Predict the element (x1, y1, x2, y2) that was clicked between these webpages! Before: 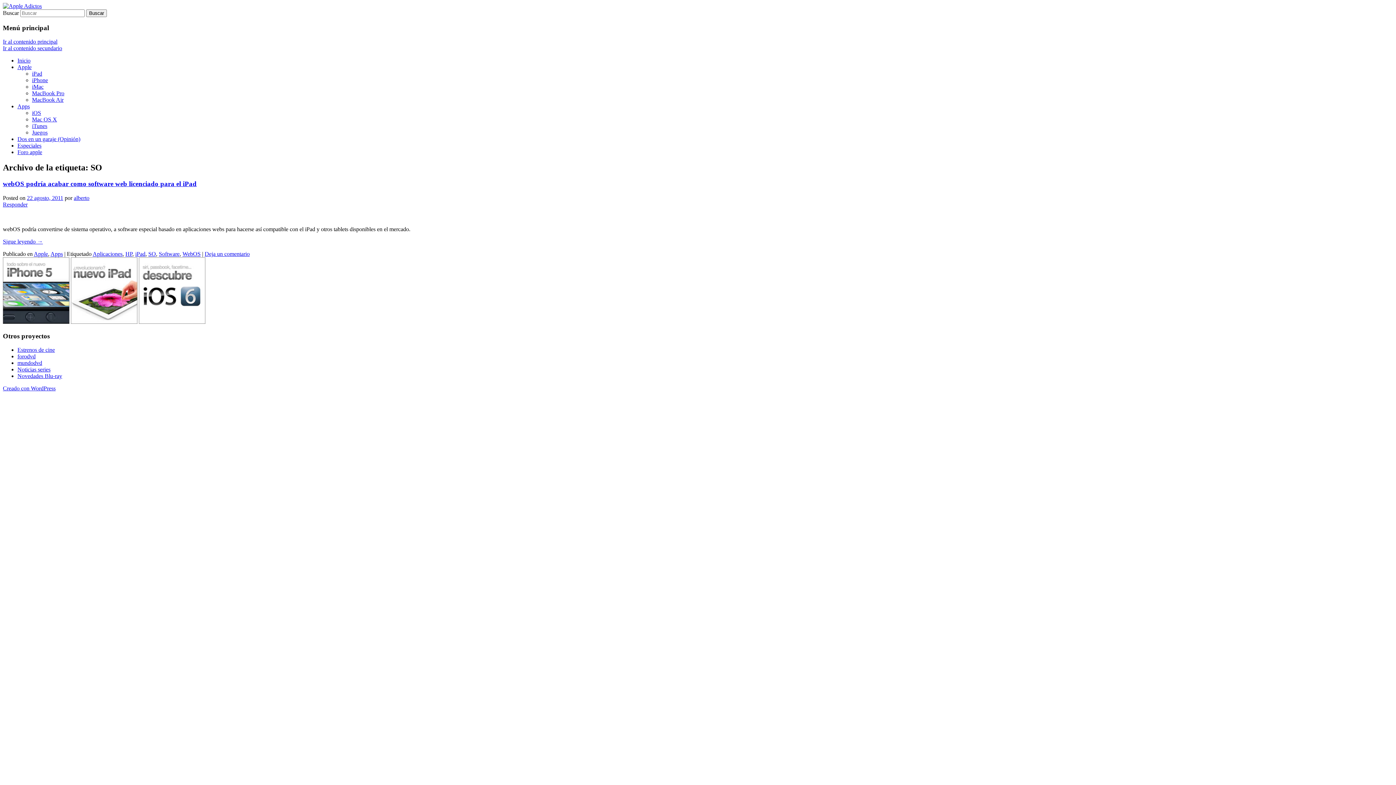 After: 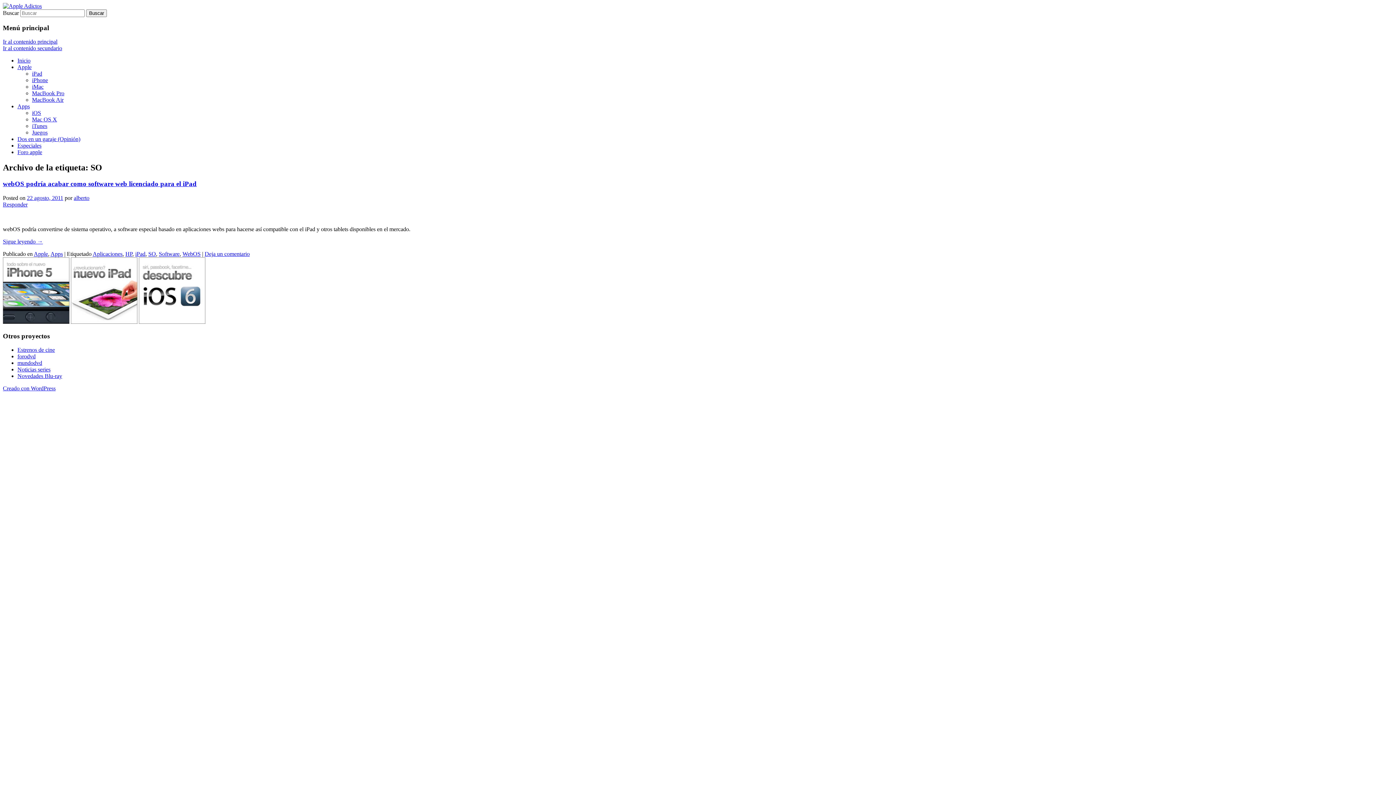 Action: bbox: (17, 373, 62, 379) label: Novedades Blu-ray